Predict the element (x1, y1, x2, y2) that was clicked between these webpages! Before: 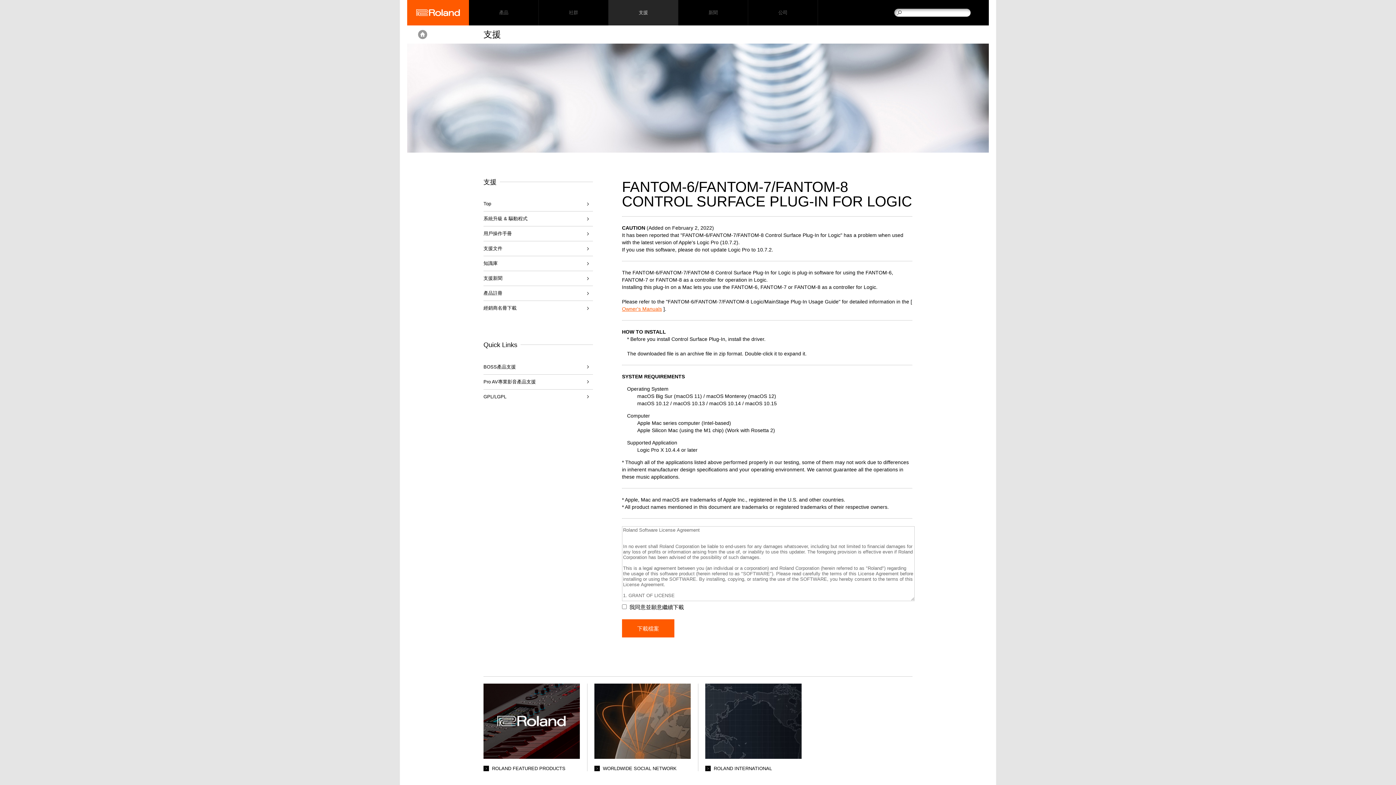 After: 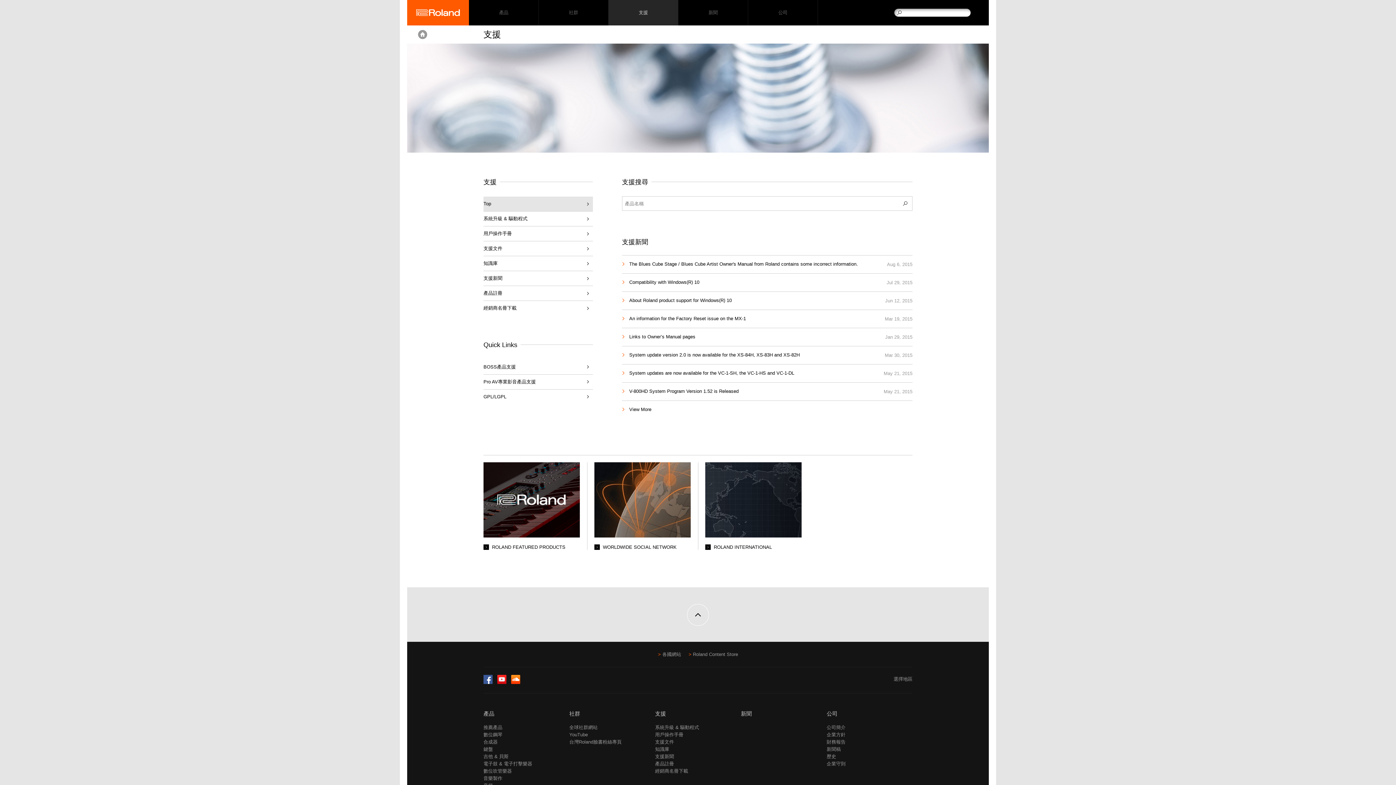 Action: label: 支援 bbox: (608, 0, 678, 25)